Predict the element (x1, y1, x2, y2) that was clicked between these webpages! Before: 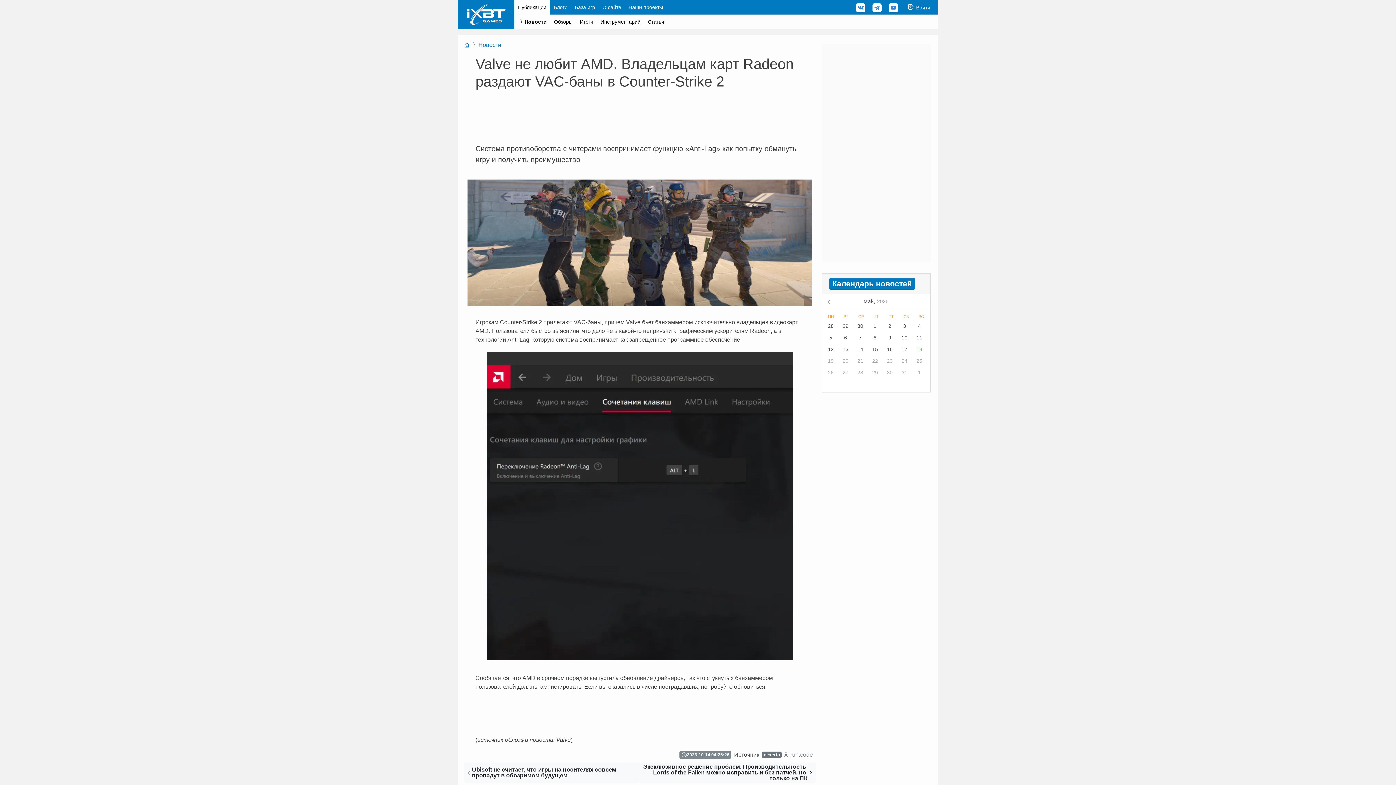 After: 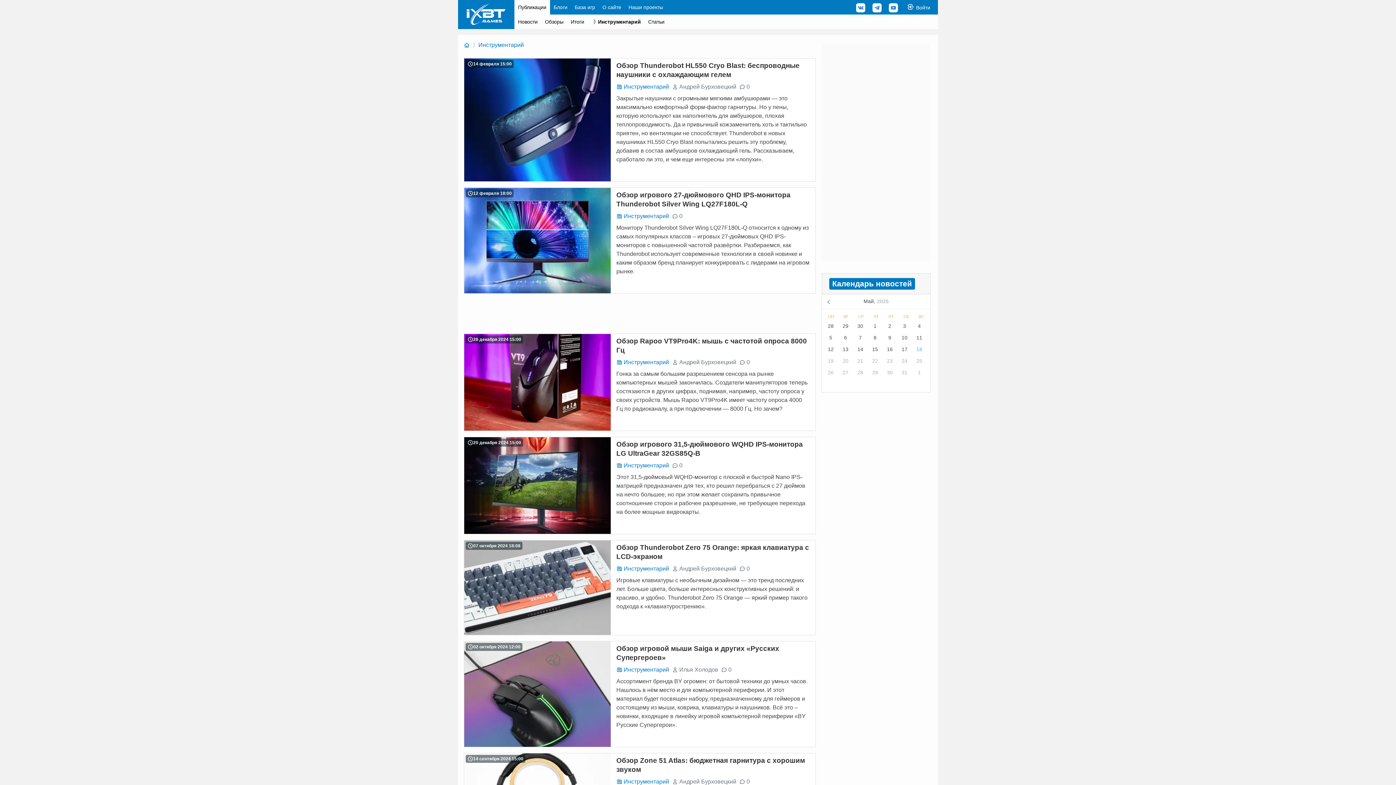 Action: bbox: (597, 14, 644, 29) label: Инструментарий